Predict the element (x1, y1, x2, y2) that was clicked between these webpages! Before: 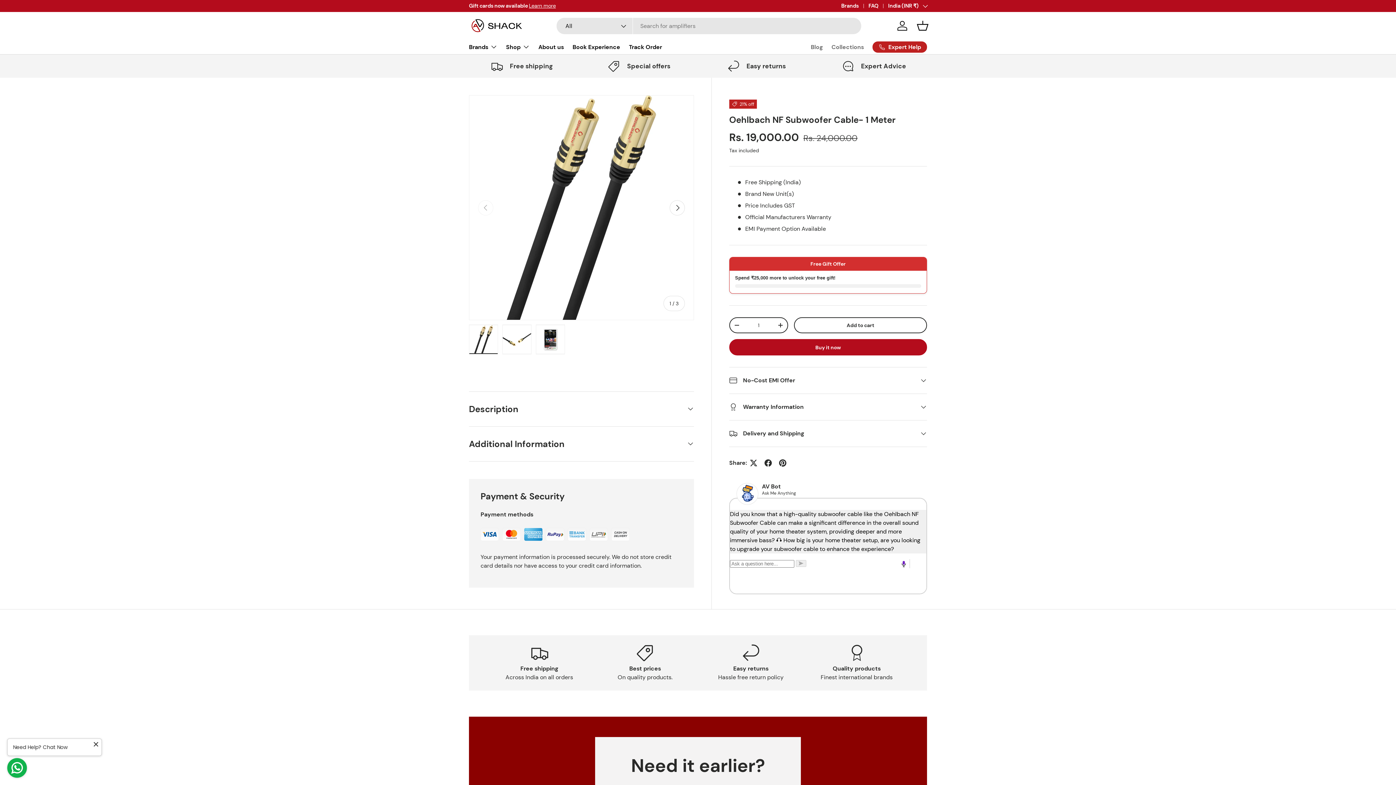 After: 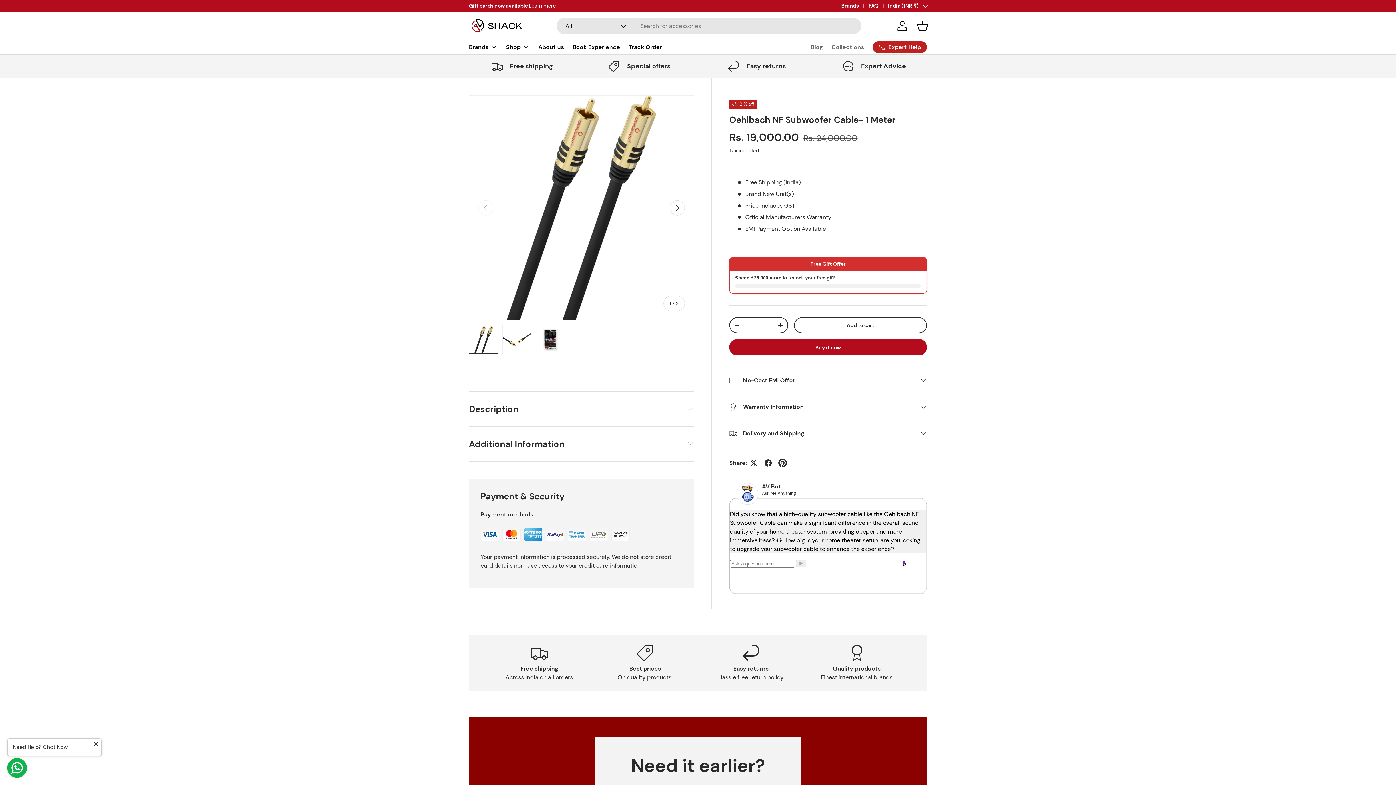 Action: bbox: (775, 456, 790, 470)